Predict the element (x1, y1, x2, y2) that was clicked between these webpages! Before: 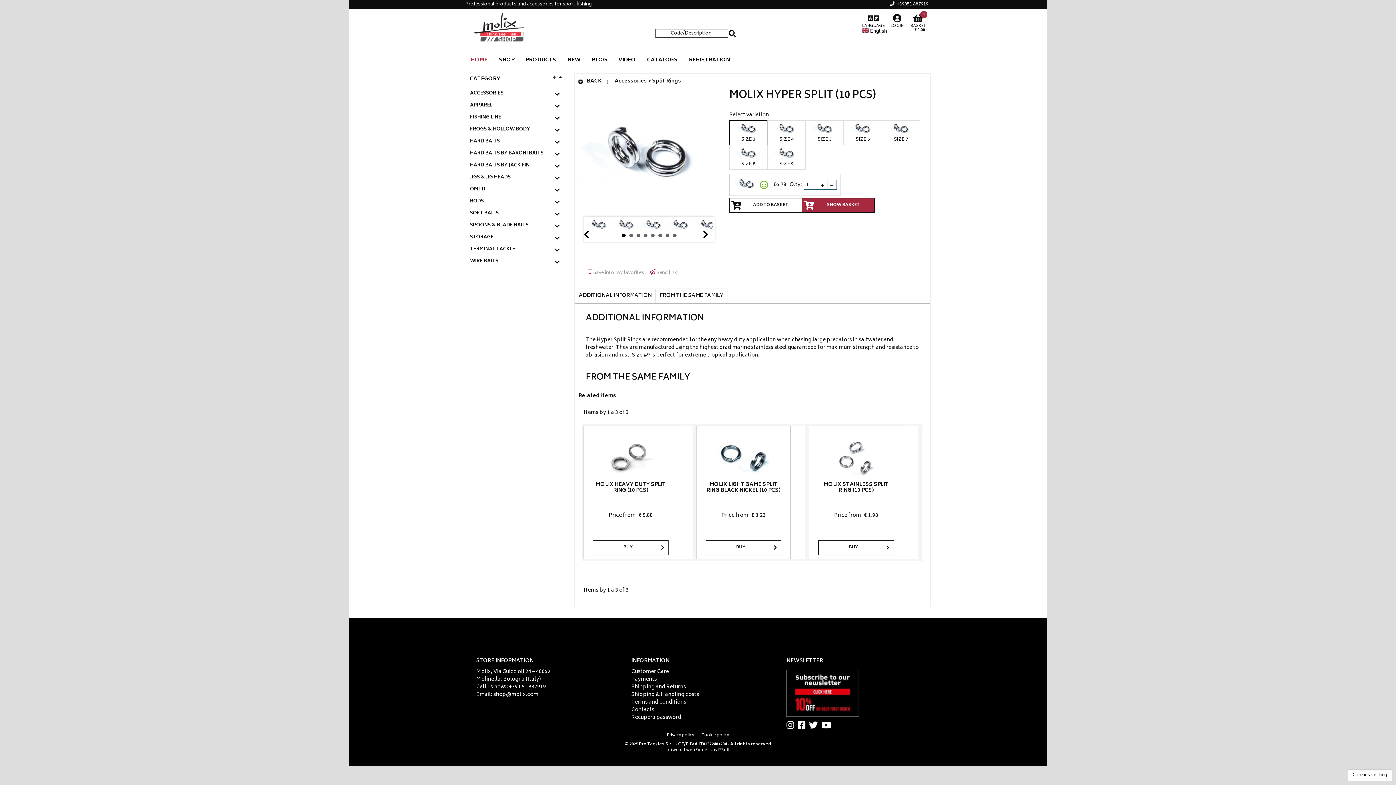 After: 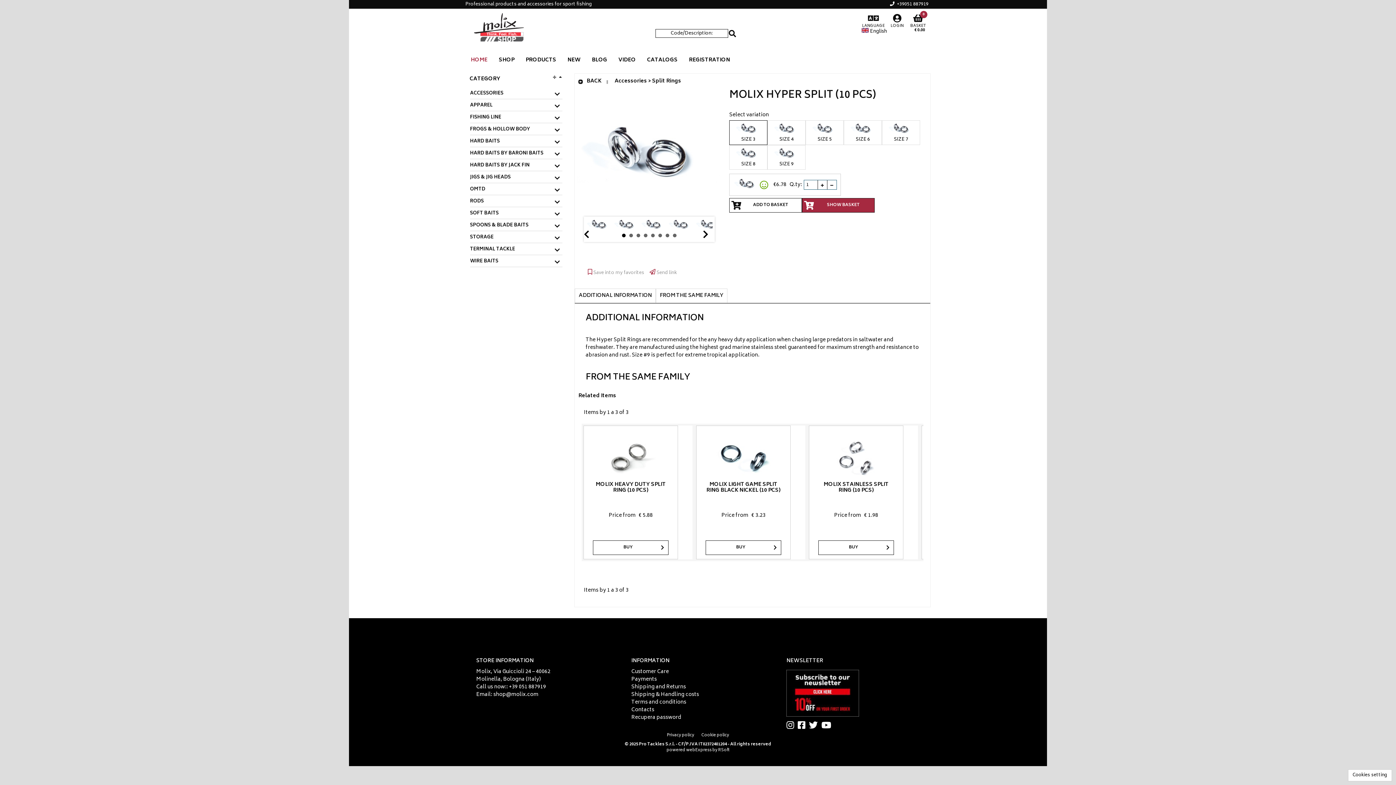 Action: label: +39051 887919 bbox: (890, 0, 930, 8)